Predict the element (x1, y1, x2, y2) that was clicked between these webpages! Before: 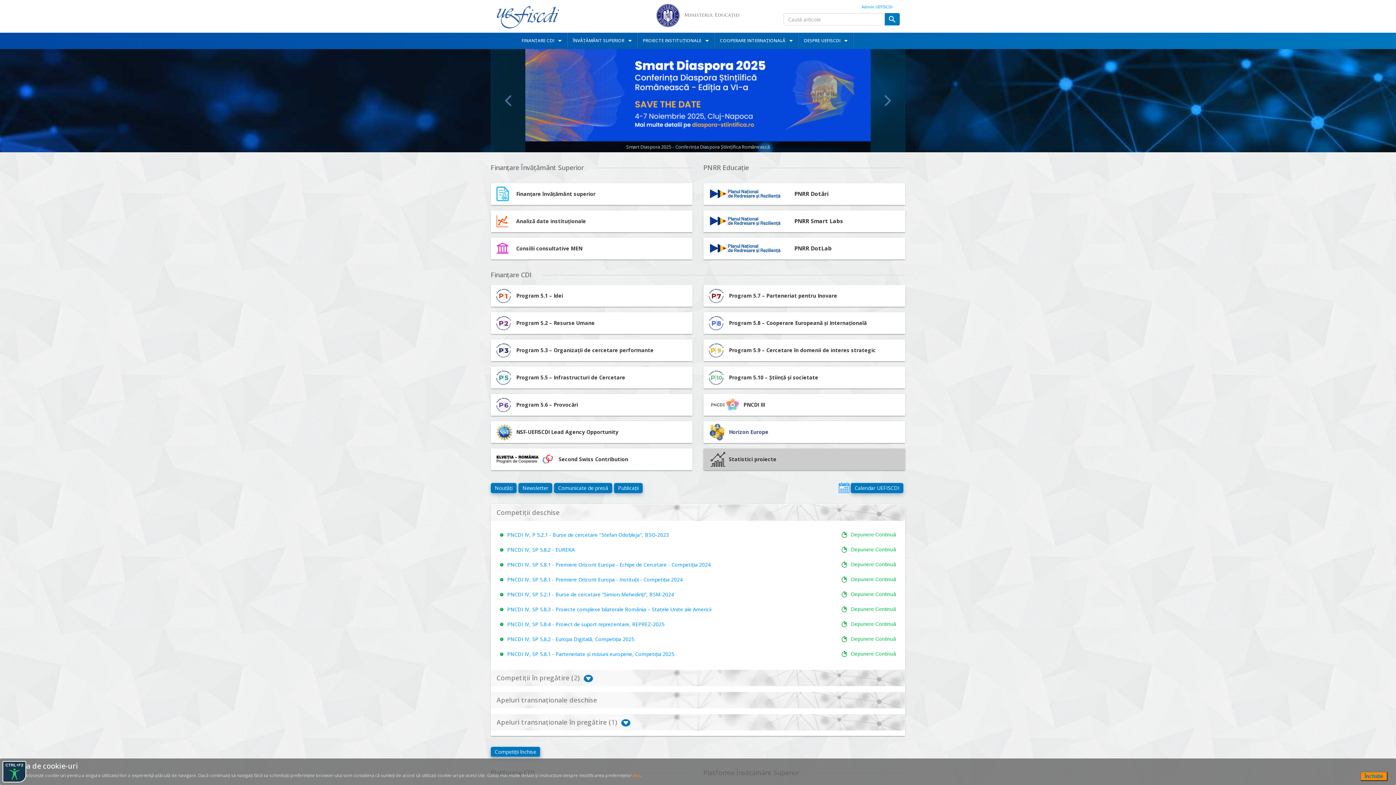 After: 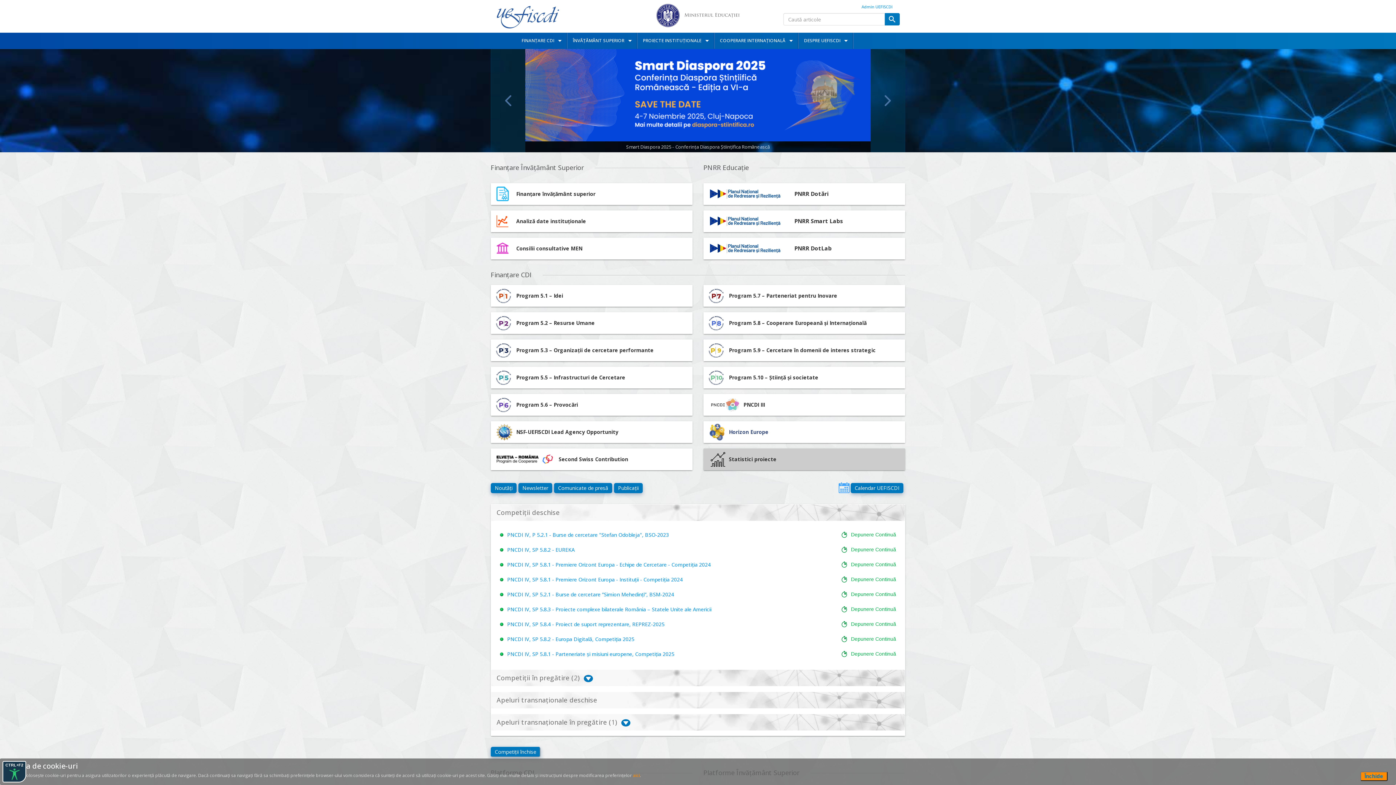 Action: bbox: (870, 49, 905, 152)